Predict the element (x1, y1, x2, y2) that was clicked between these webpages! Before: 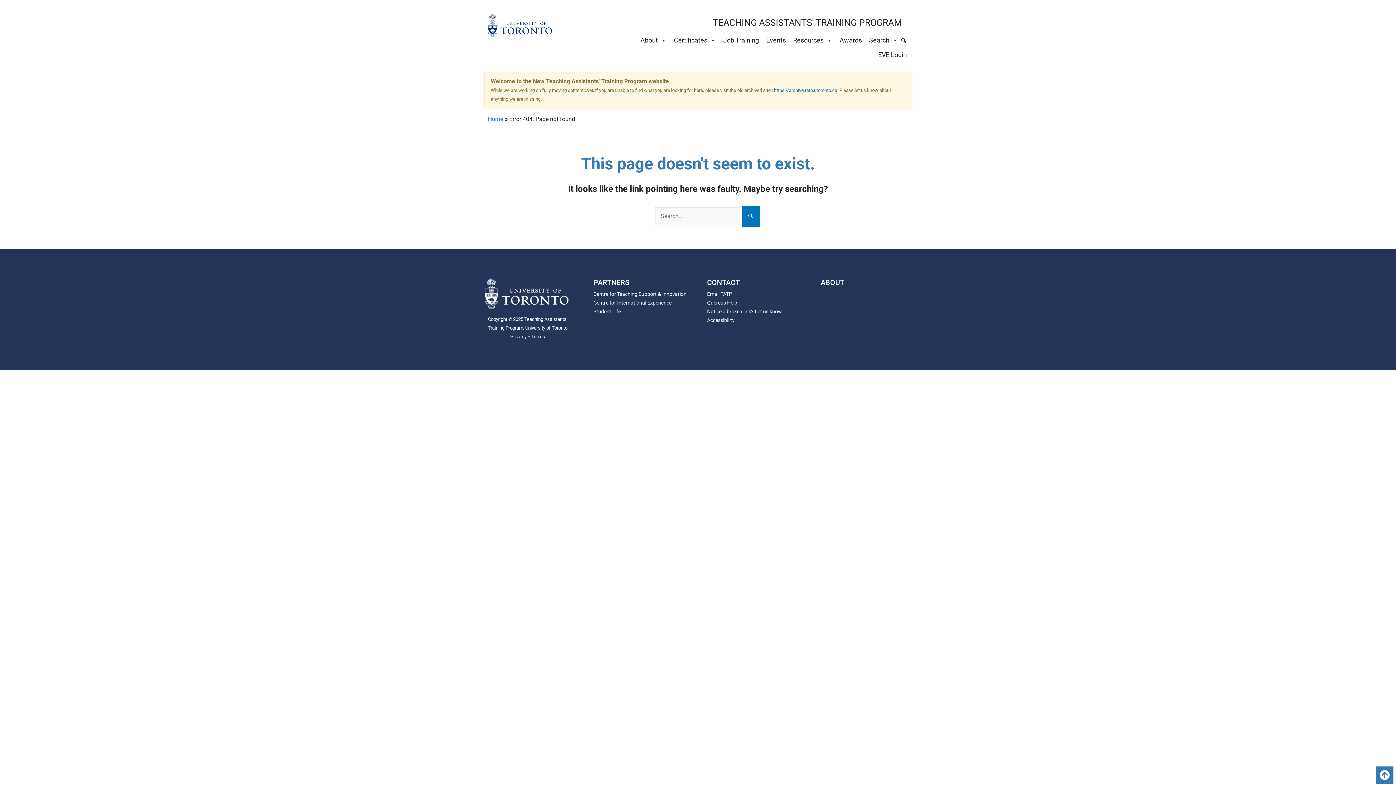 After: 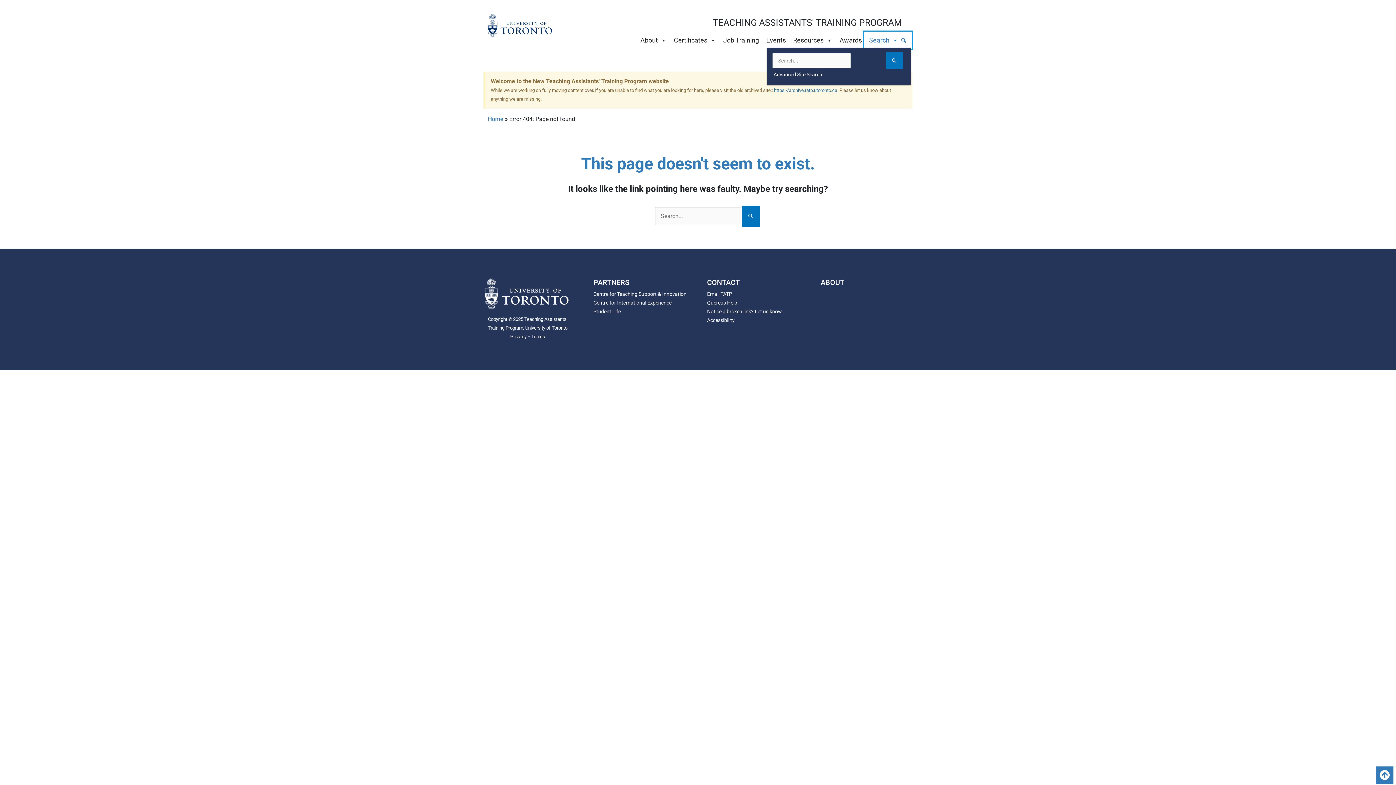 Action: label: Search bbox: (865, 33, 910, 47)